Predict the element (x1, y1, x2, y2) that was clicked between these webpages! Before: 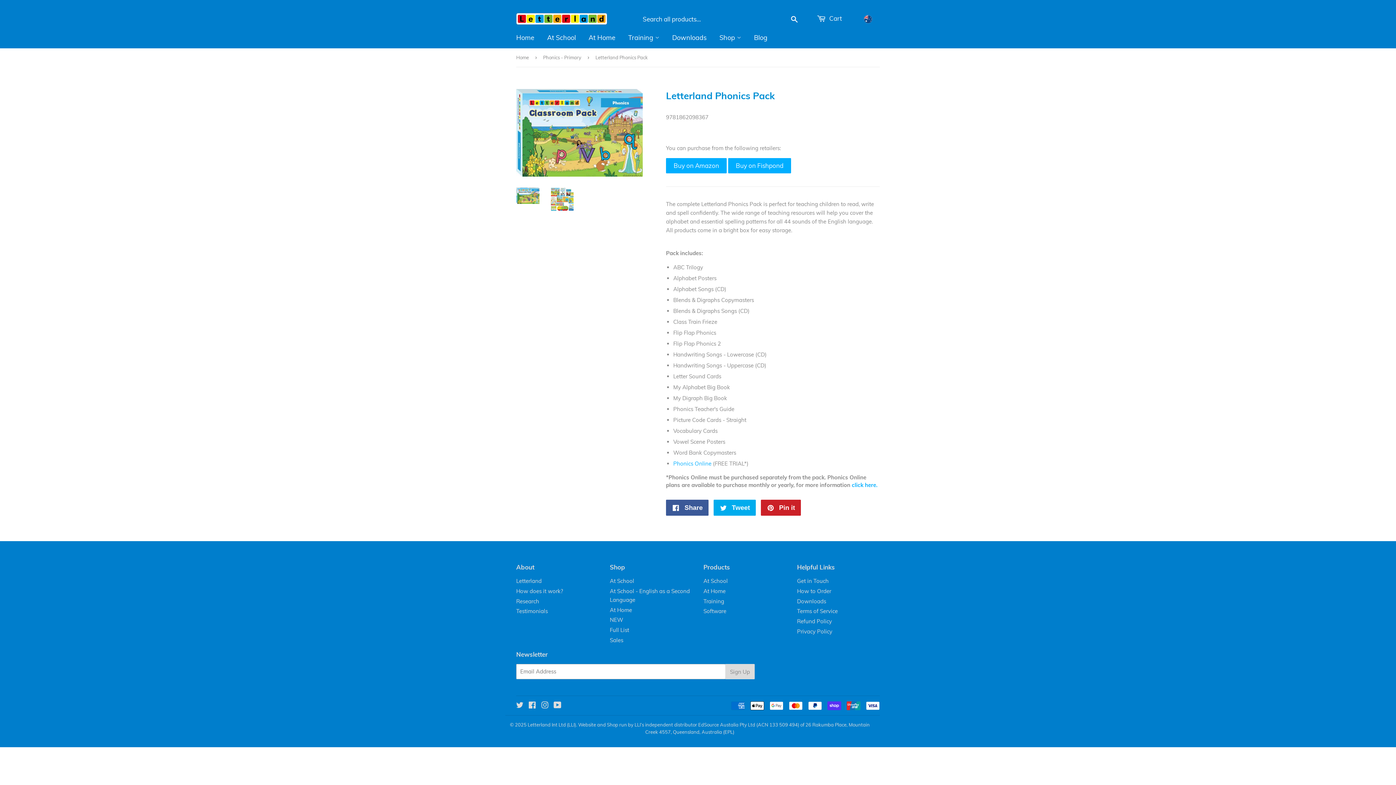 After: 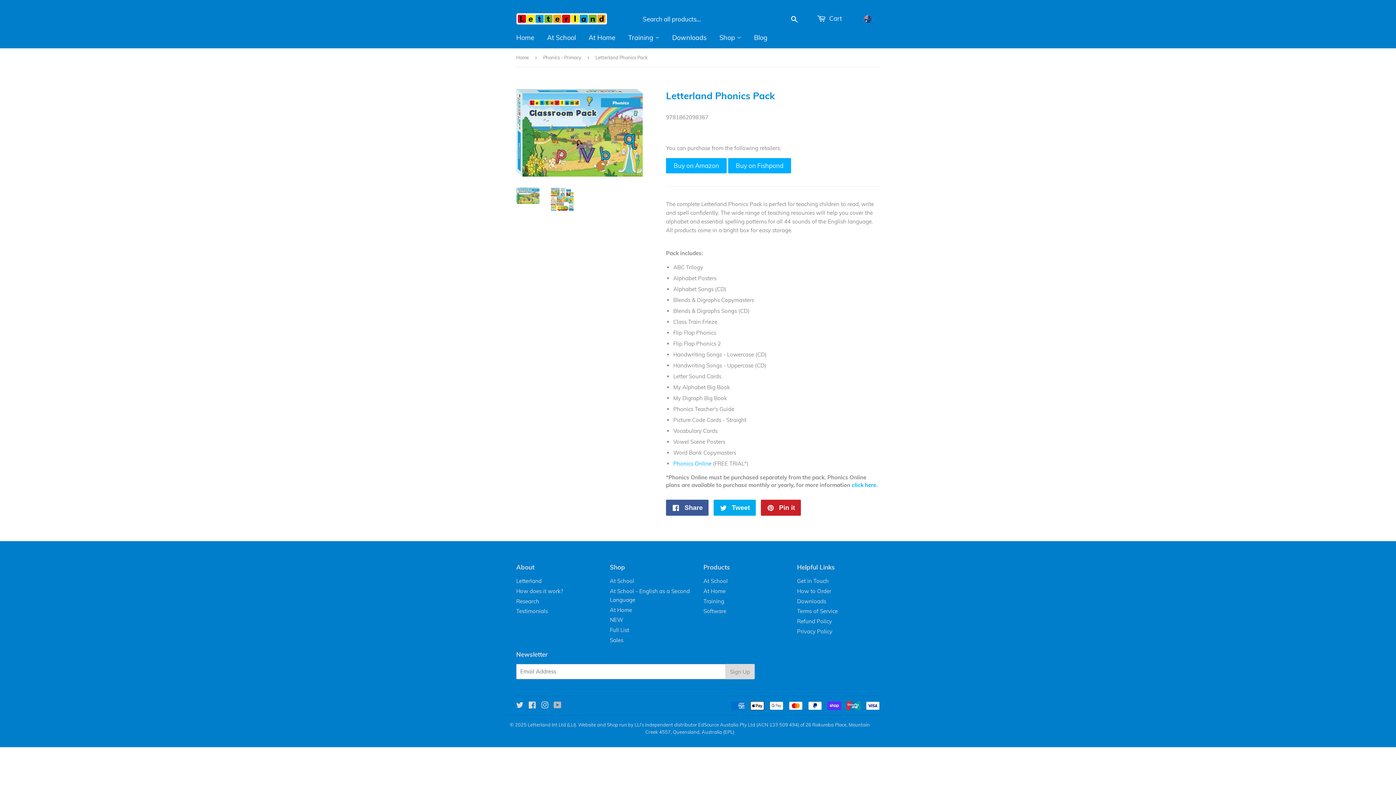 Action: bbox: (553, 702, 561, 709) label: YouTube